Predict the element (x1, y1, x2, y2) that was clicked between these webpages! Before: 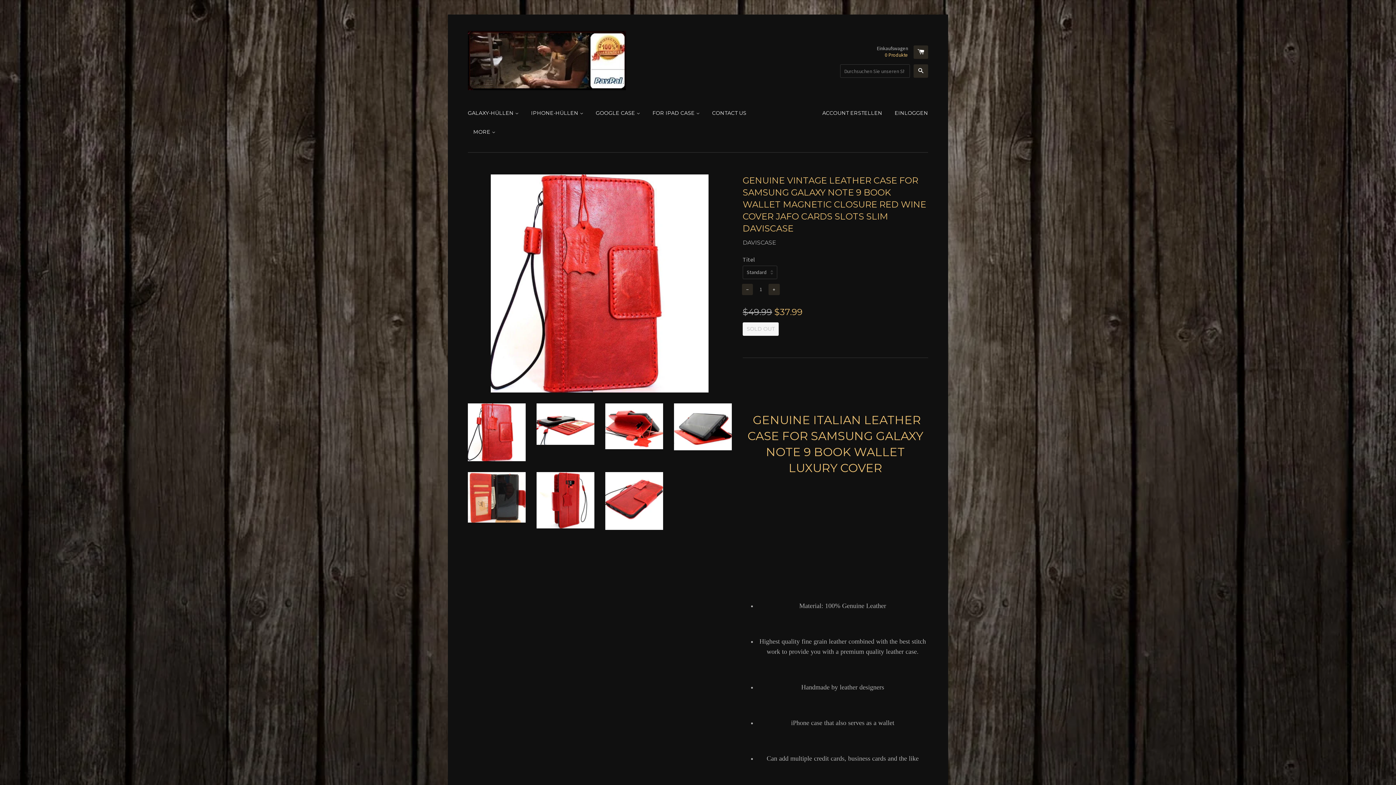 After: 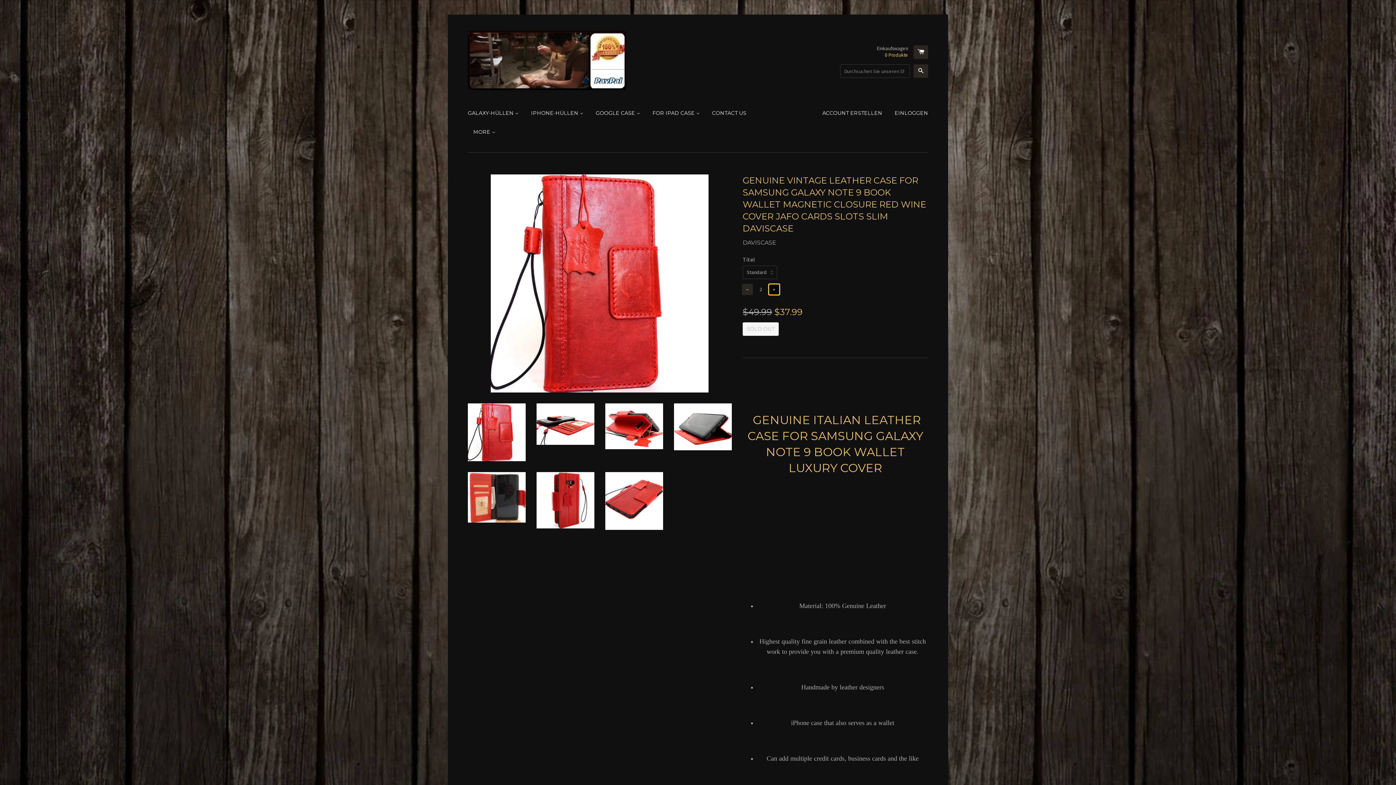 Action: bbox: (768, 284, 779, 295) label: +